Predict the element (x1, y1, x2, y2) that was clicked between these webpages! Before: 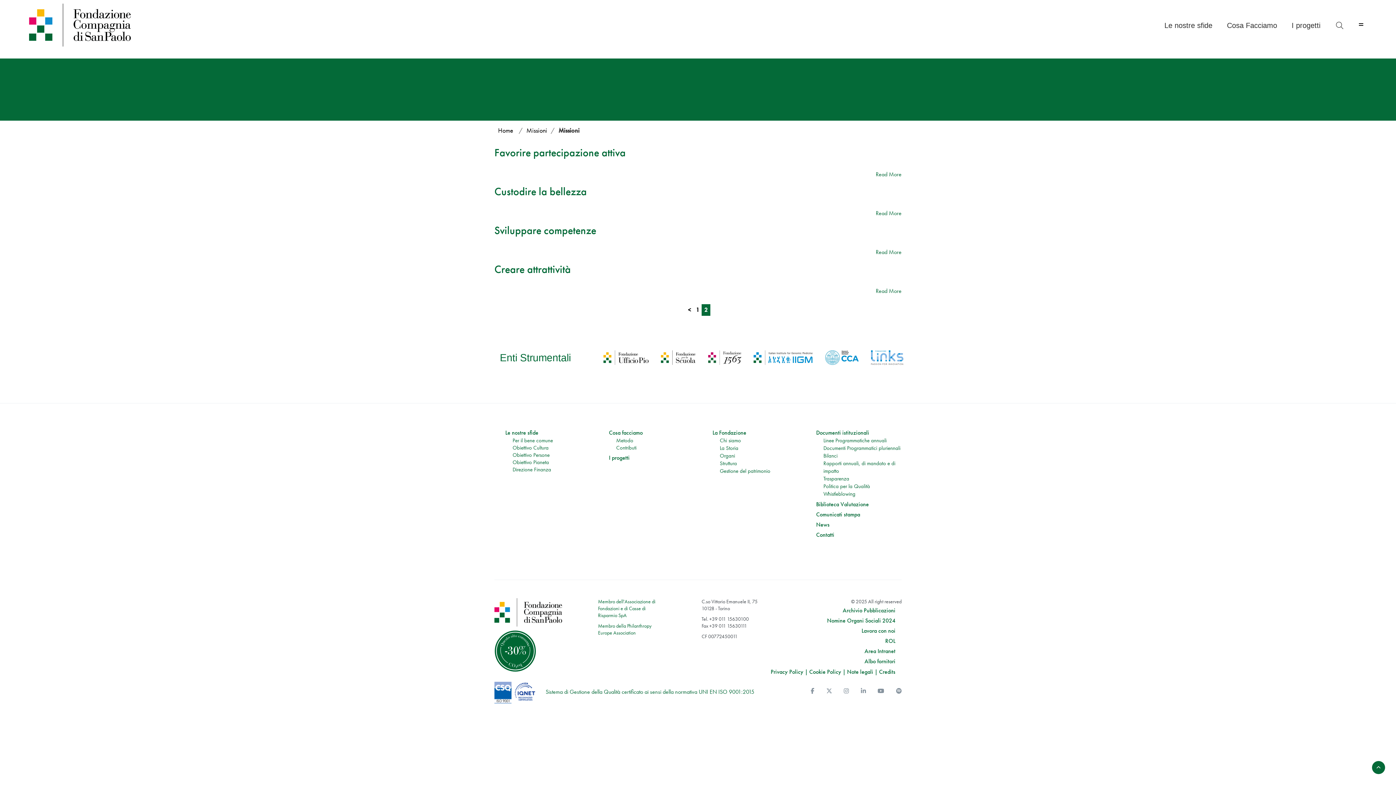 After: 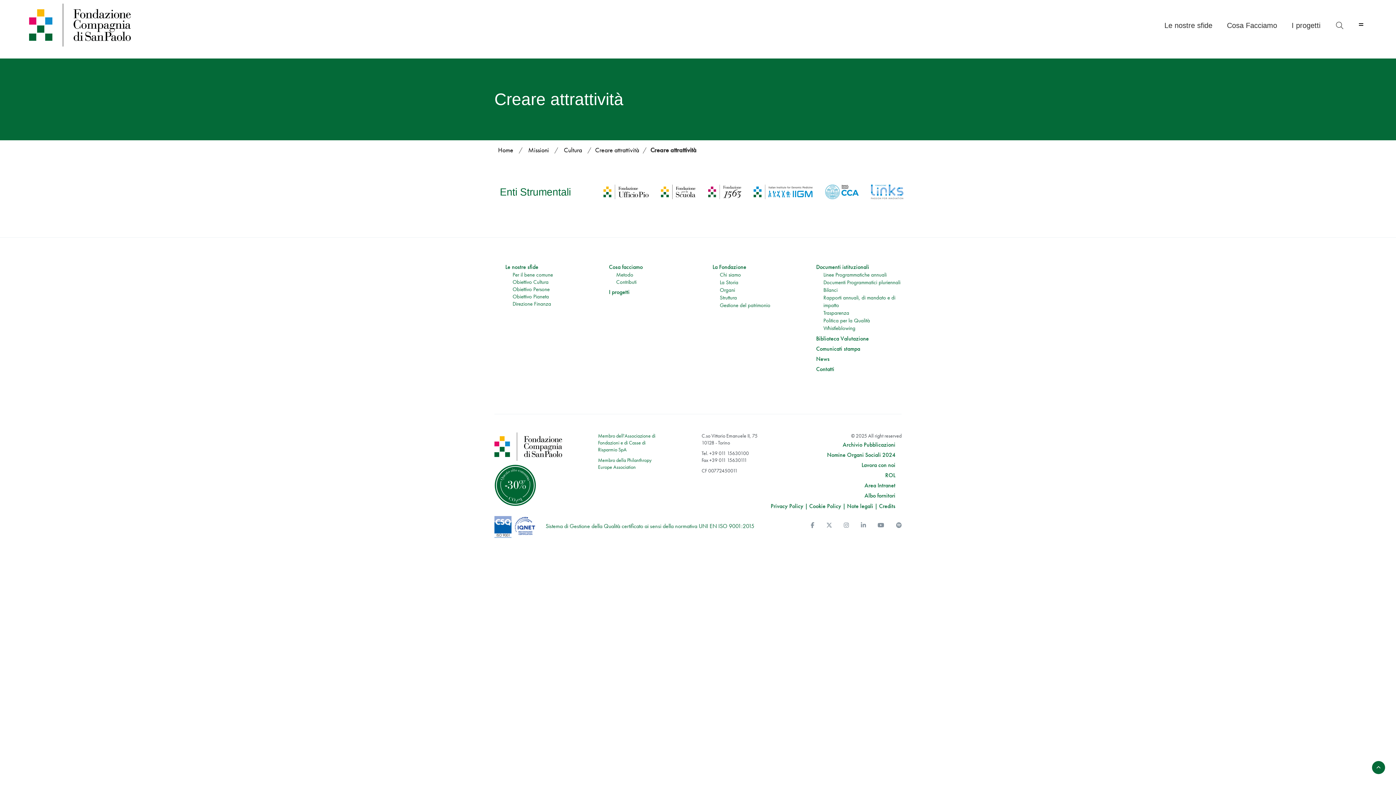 Action: bbox: (494, 262, 570, 276) label: Creare attrattività